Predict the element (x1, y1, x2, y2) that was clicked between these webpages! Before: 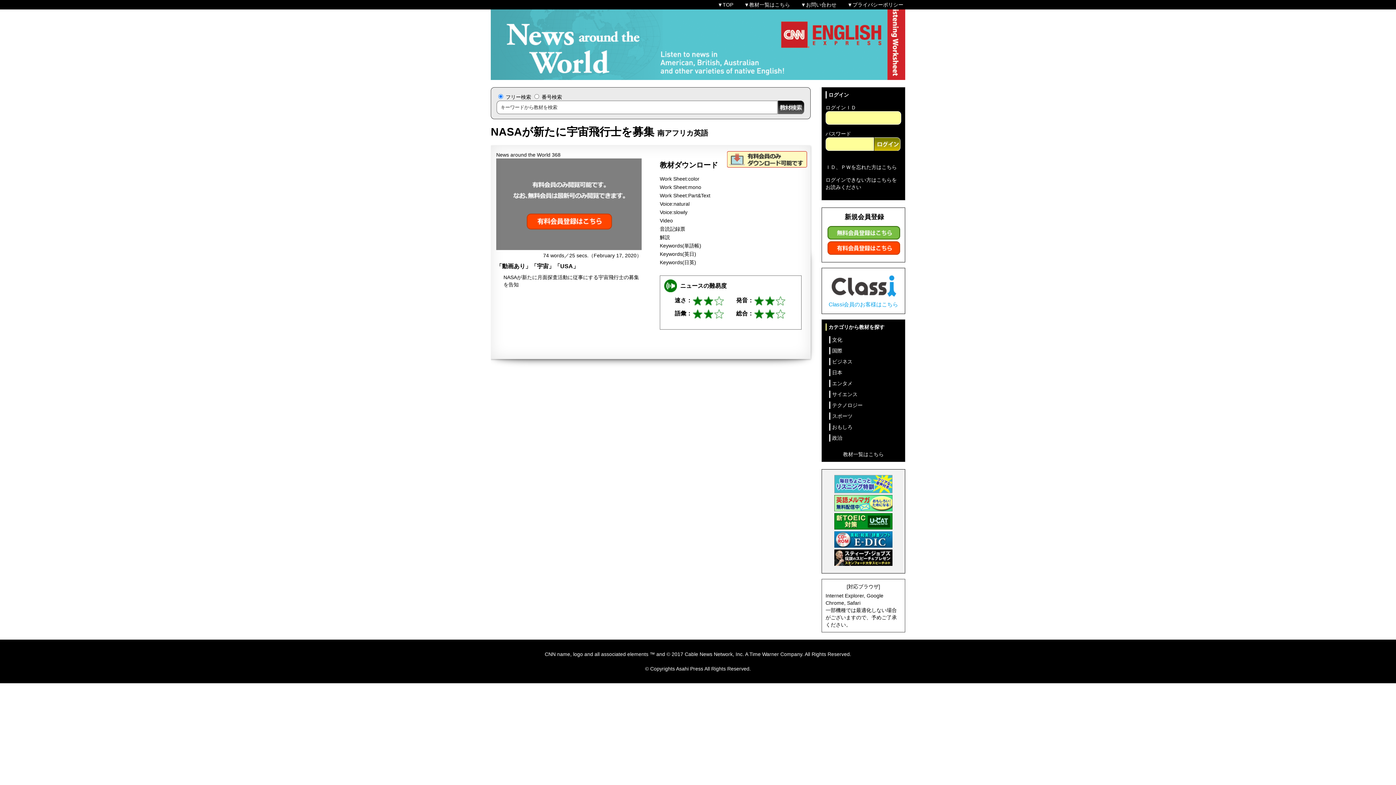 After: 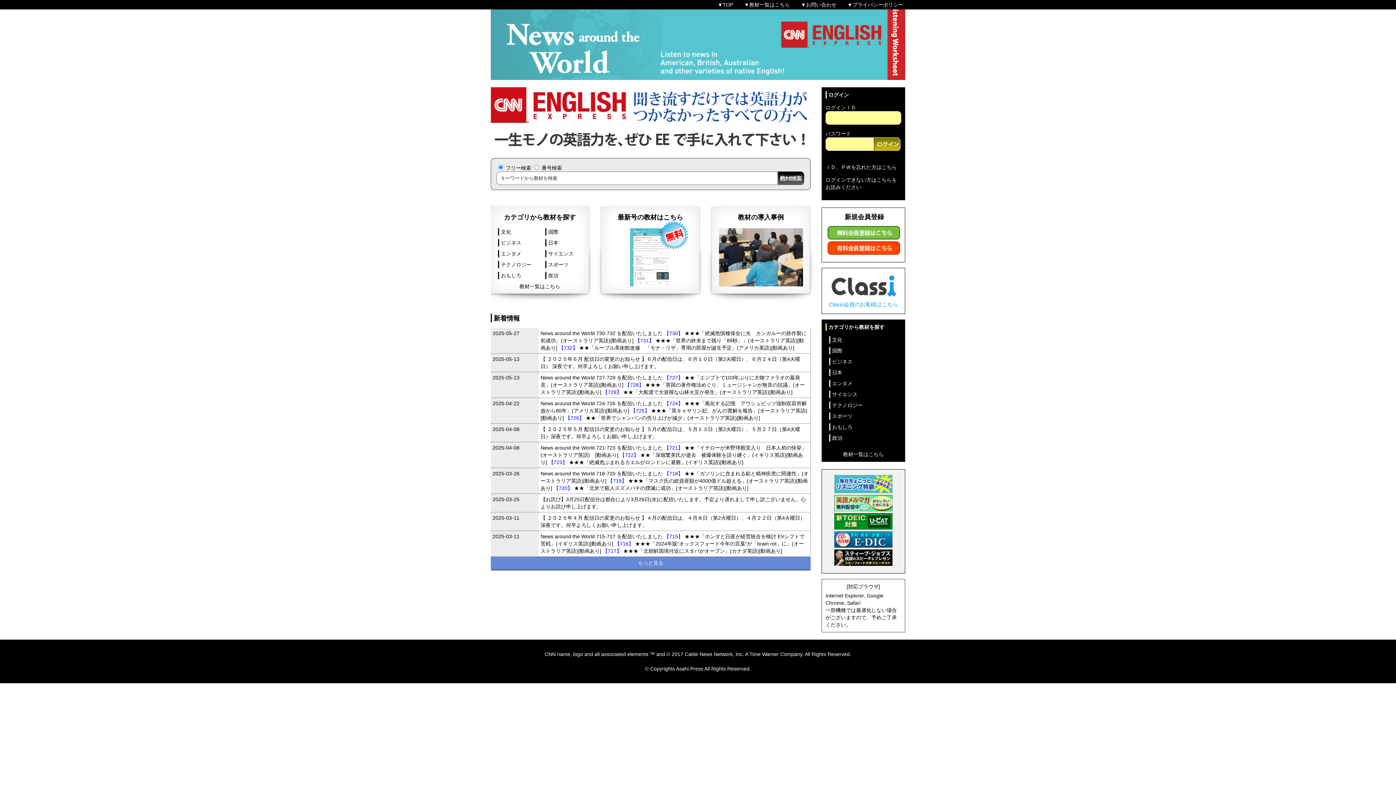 Action: label: ▼TOP bbox: (717, 1, 733, 7)